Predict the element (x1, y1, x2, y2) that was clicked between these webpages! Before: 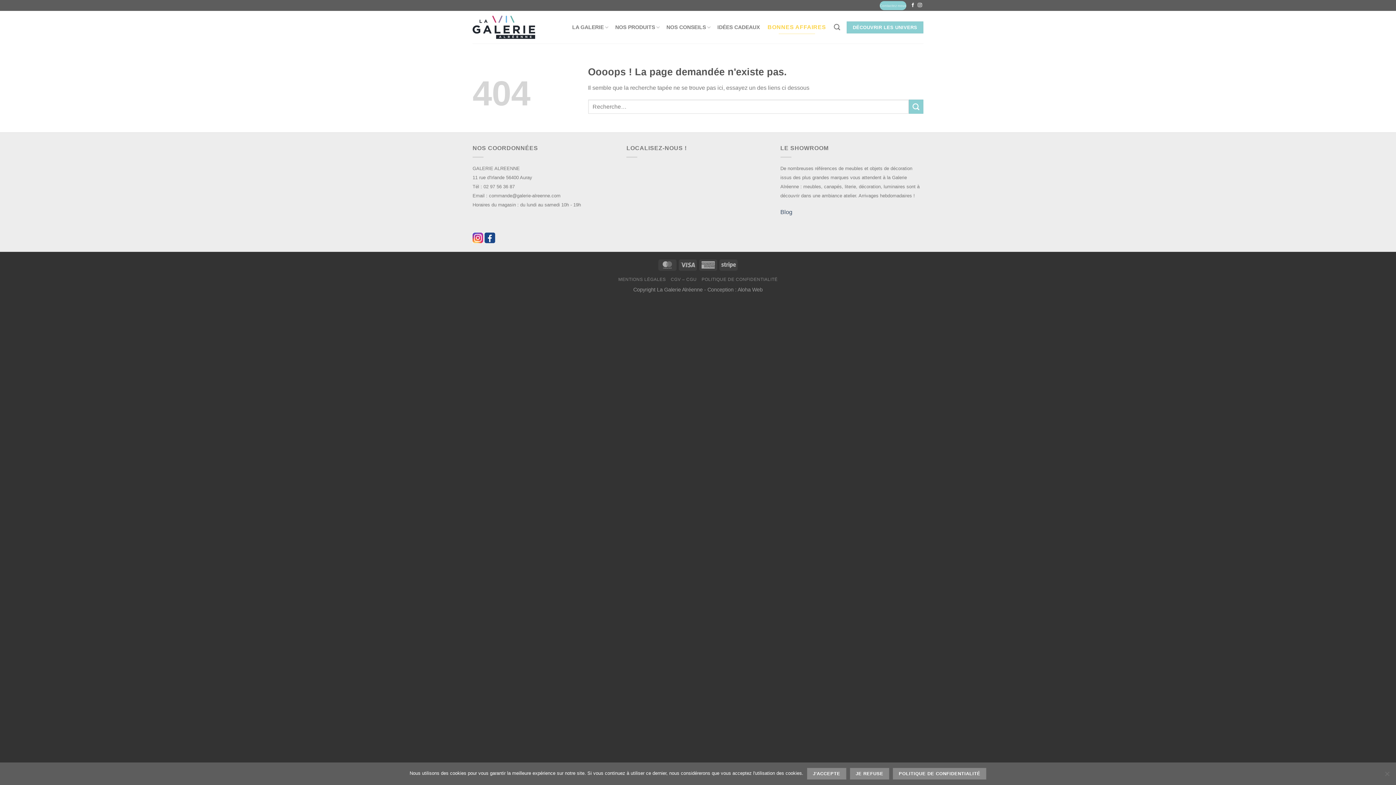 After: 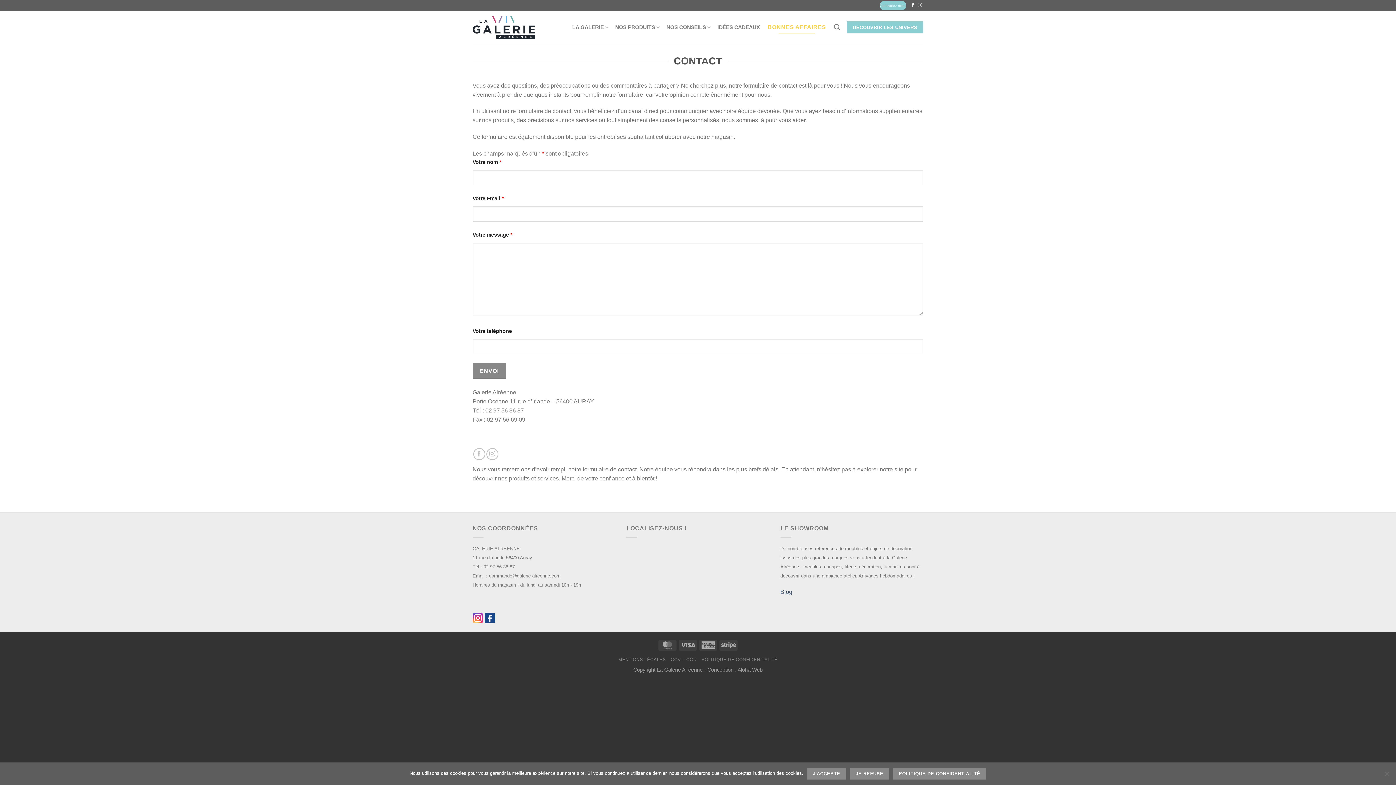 Action: bbox: (880, 0, 906, 10) label: Contactez-nous